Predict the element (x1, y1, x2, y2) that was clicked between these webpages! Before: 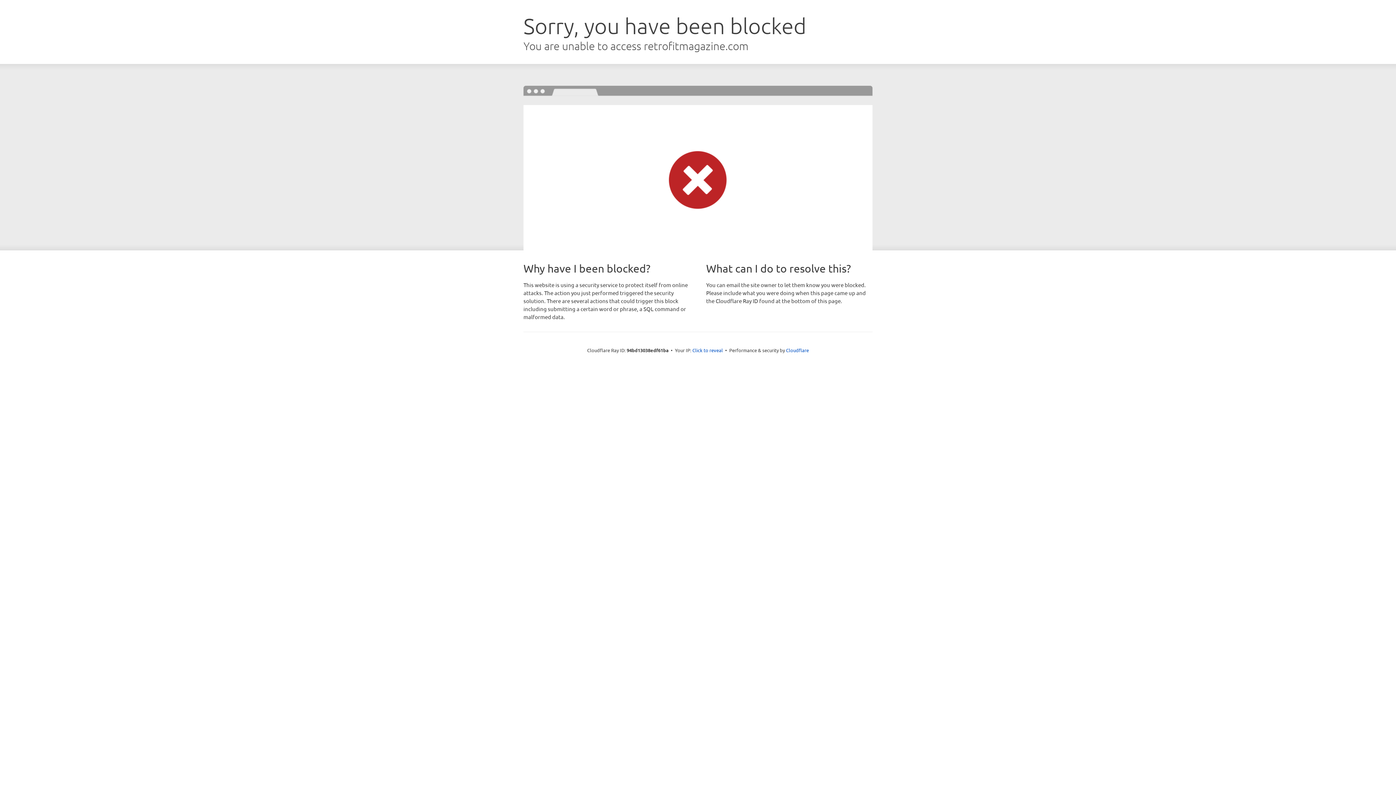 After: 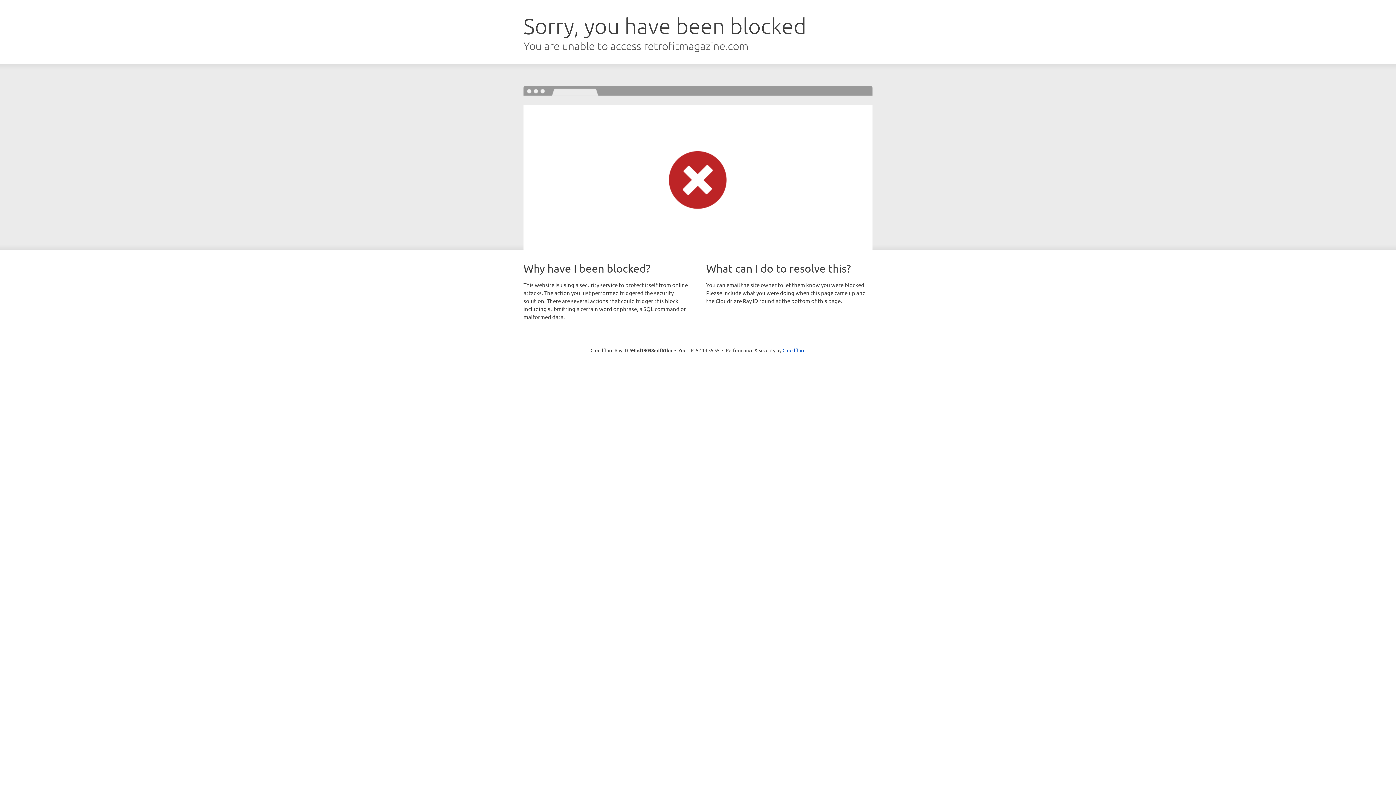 Action: bbox: (692, 346, 723, 353) label: Click to reveal